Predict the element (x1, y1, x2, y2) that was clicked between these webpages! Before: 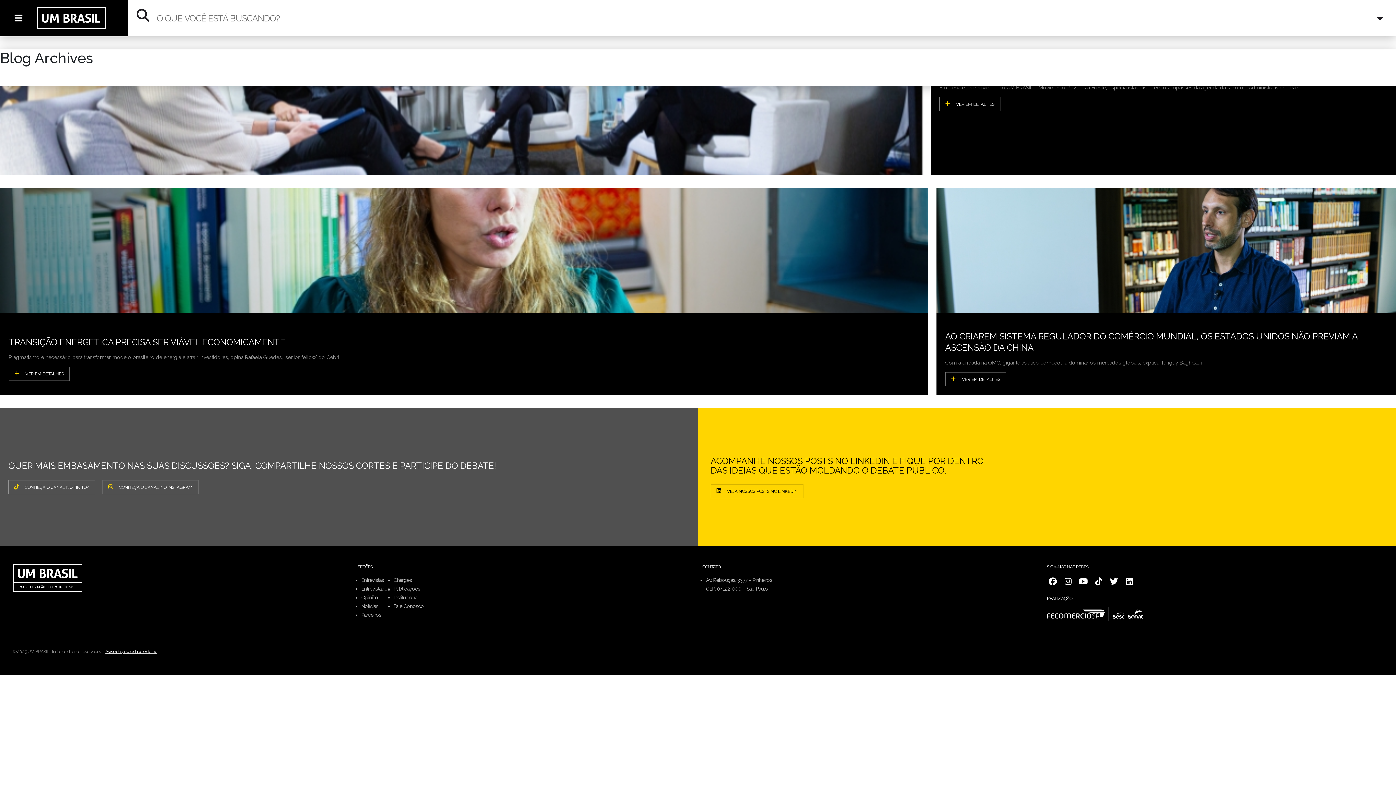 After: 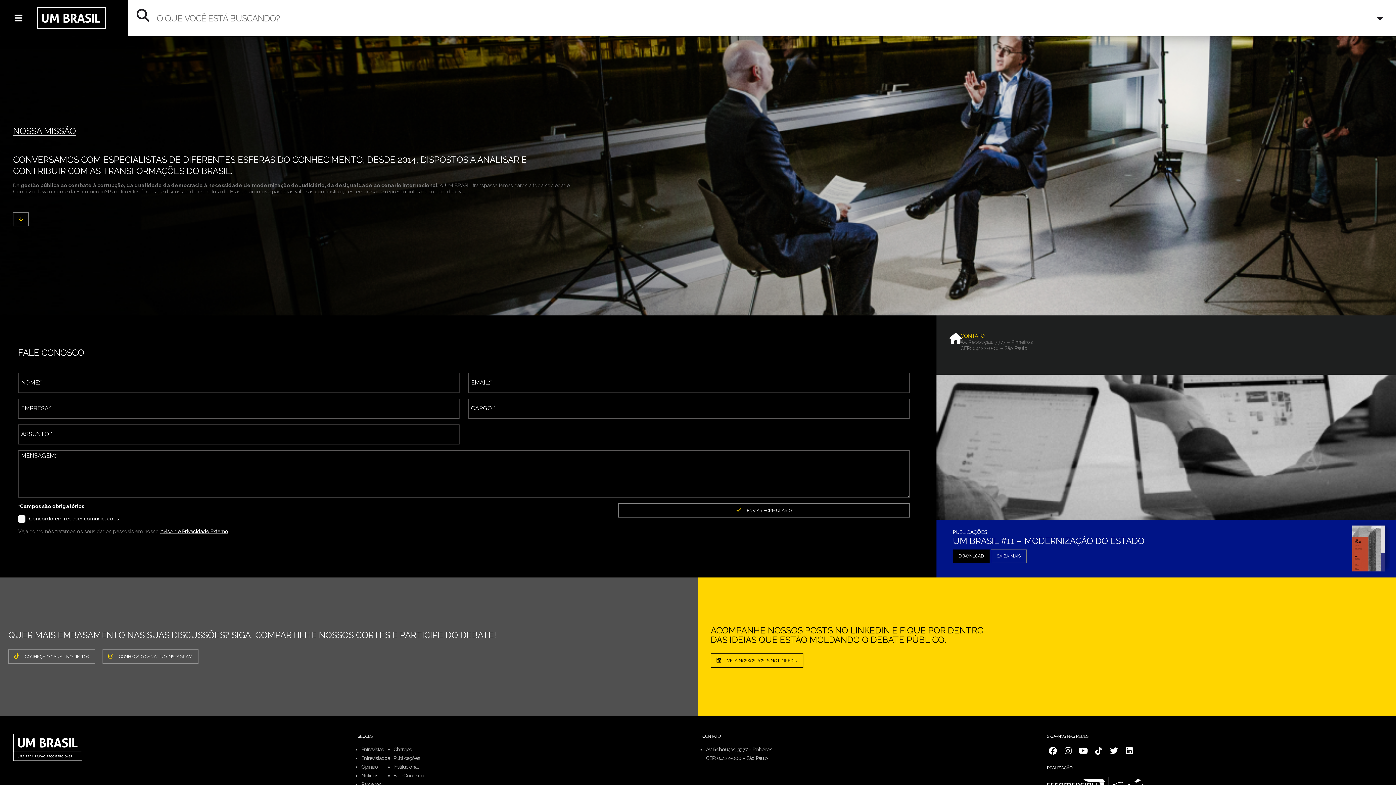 Action: label: Institucional bbox: (393, 593, 423, 602)